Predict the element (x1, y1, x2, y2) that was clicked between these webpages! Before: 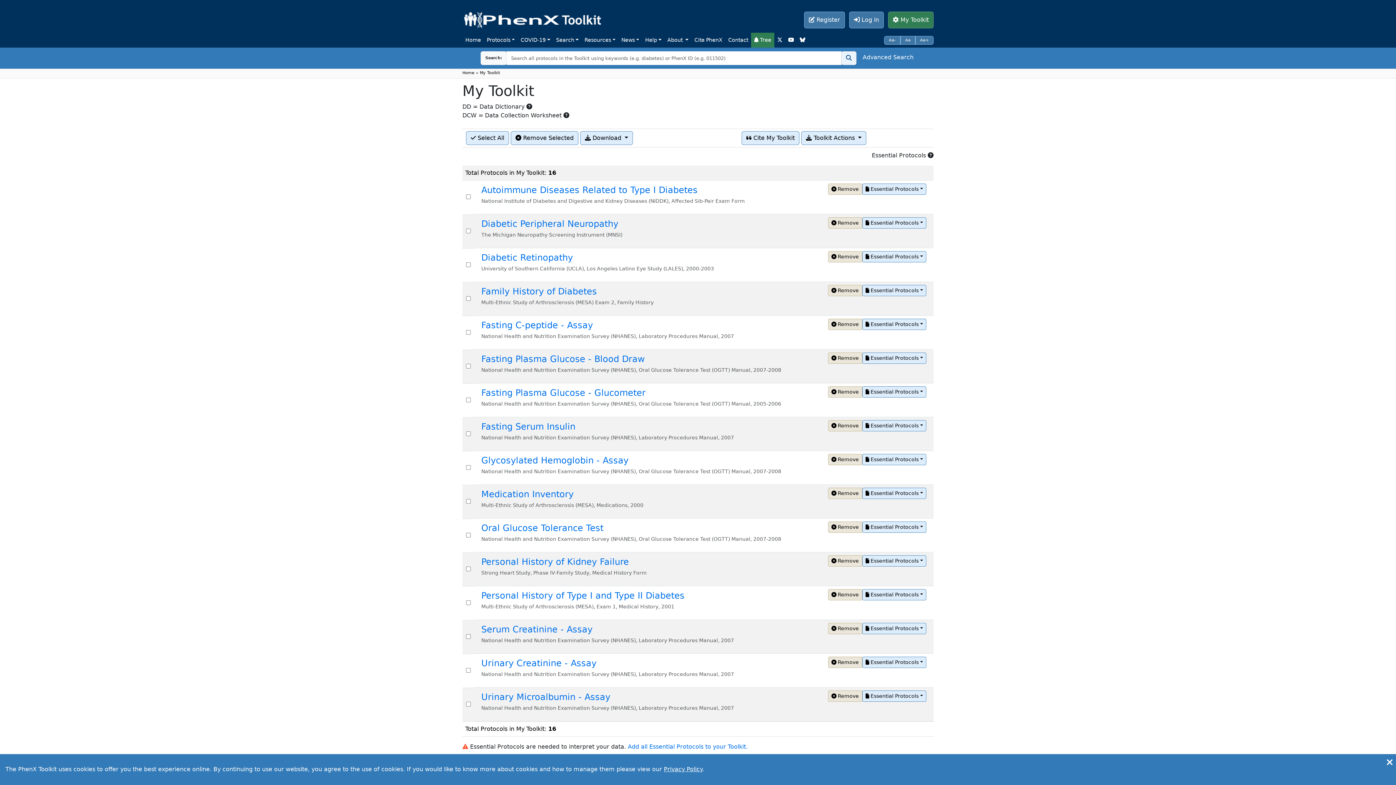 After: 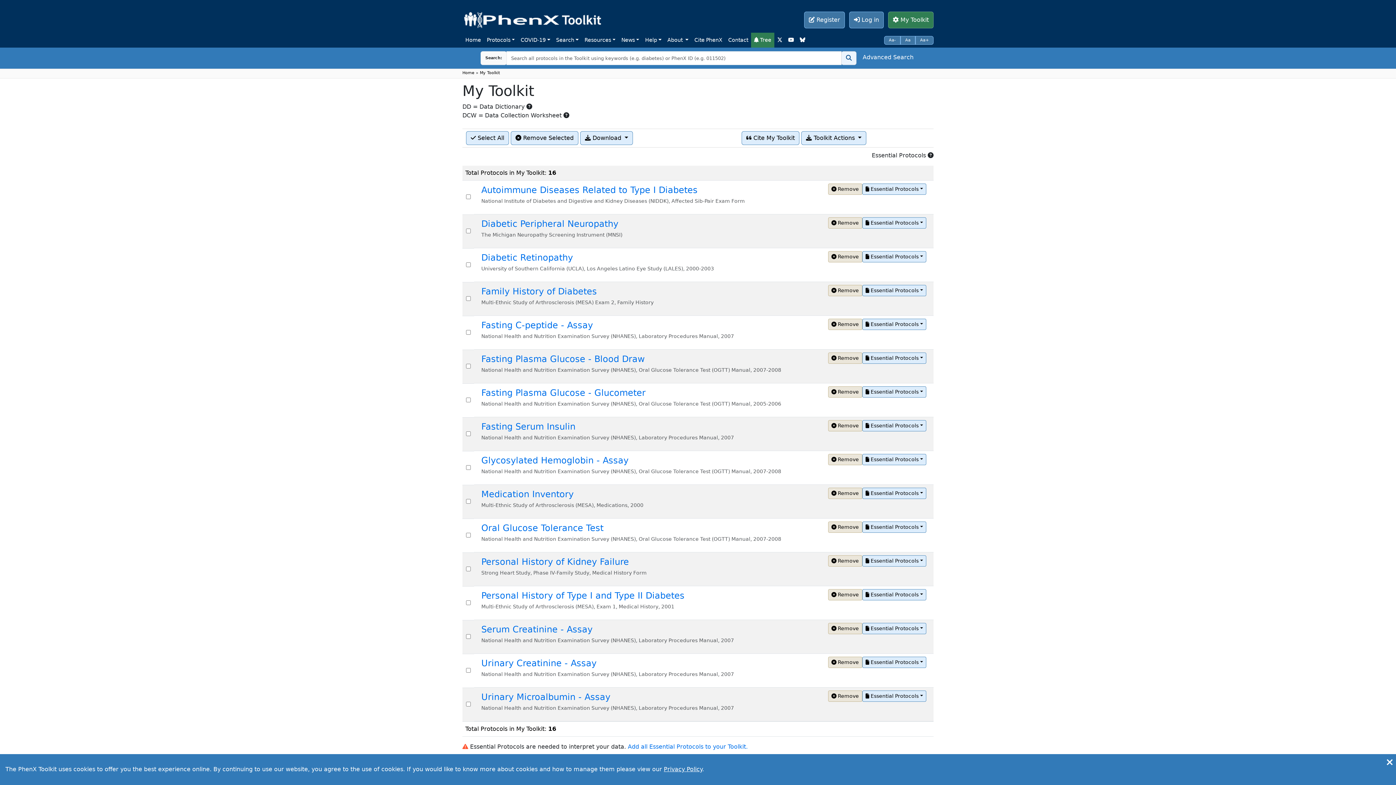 Action: bbox: (510, 131, 578, 145) label:  Remove Selected